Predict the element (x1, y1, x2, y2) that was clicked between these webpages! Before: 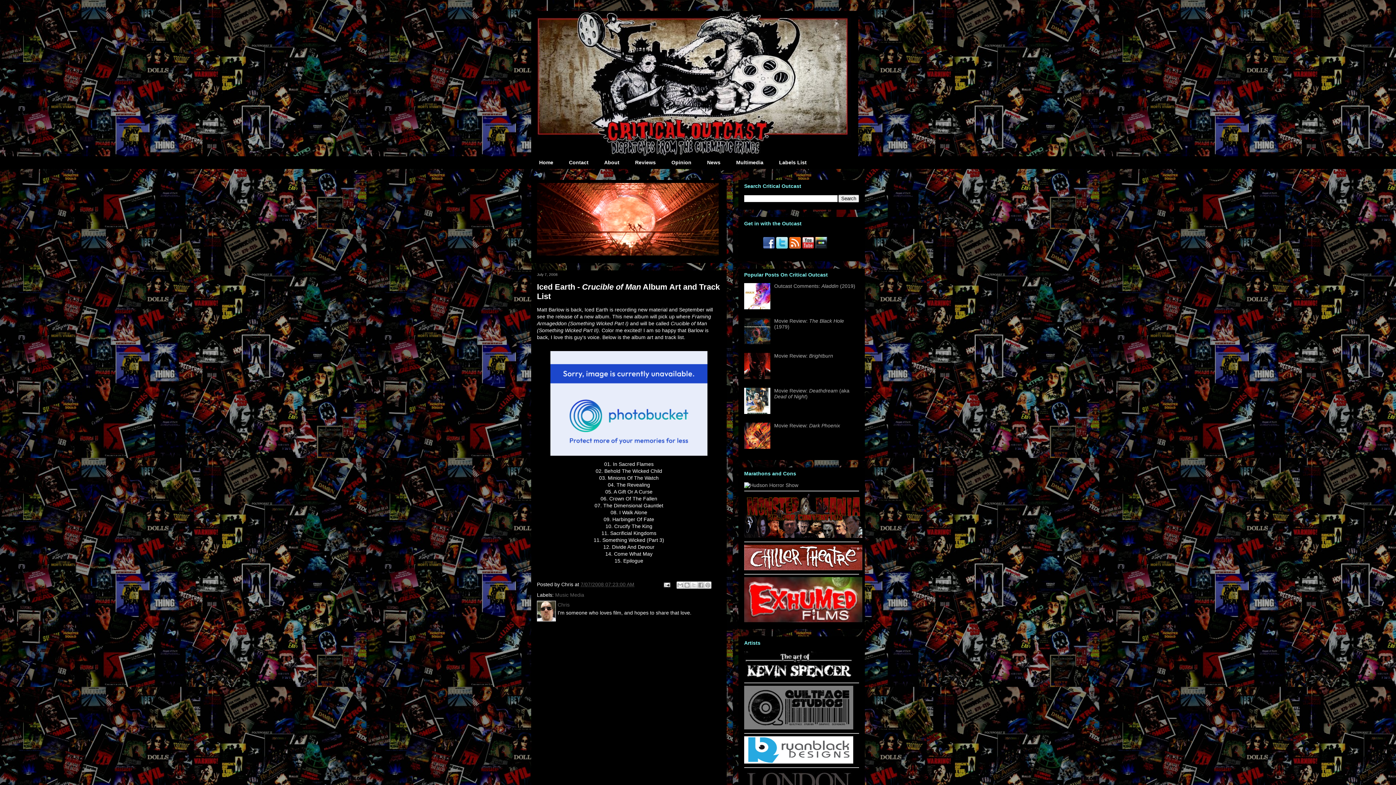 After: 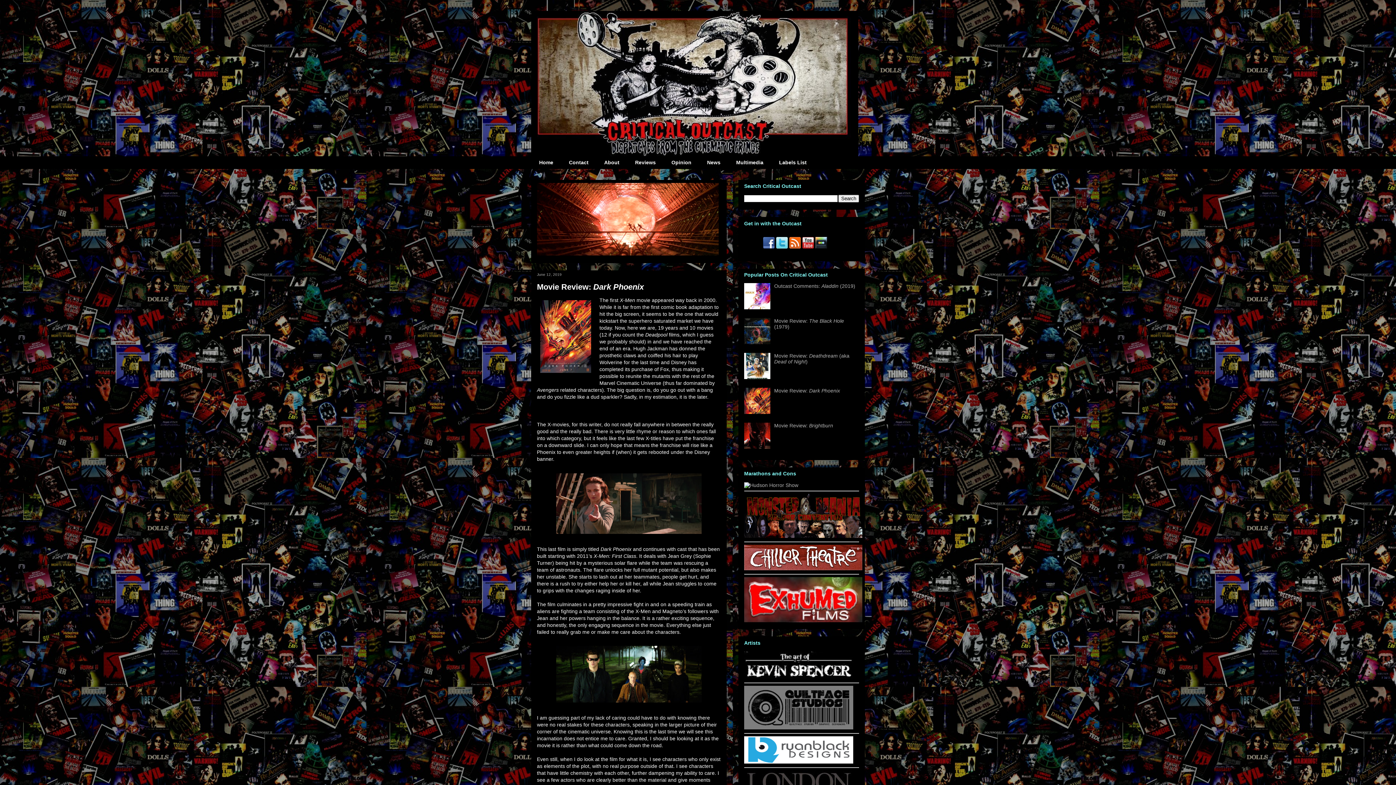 Action: bbox: (774, 422, 840, 428) label: Movie Review: Dark Phoenix